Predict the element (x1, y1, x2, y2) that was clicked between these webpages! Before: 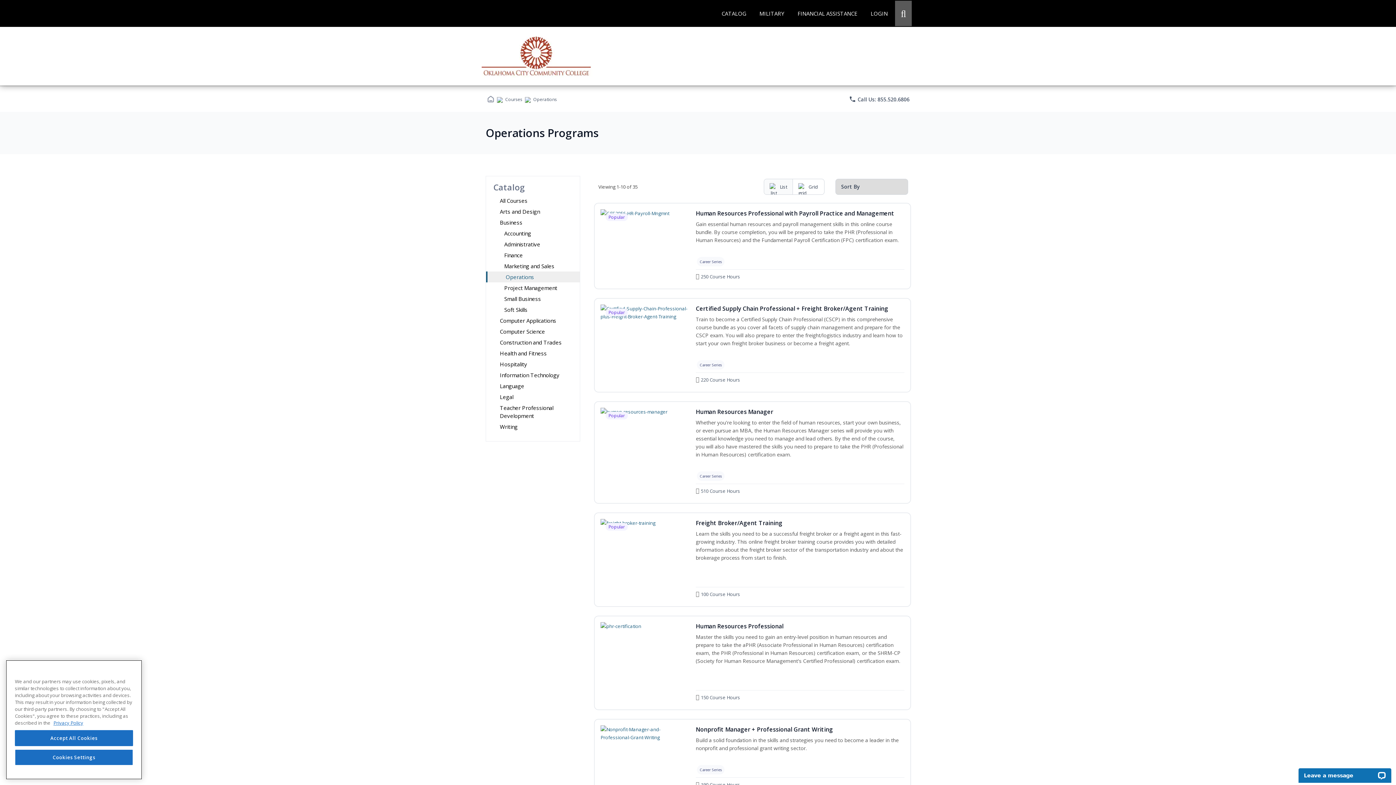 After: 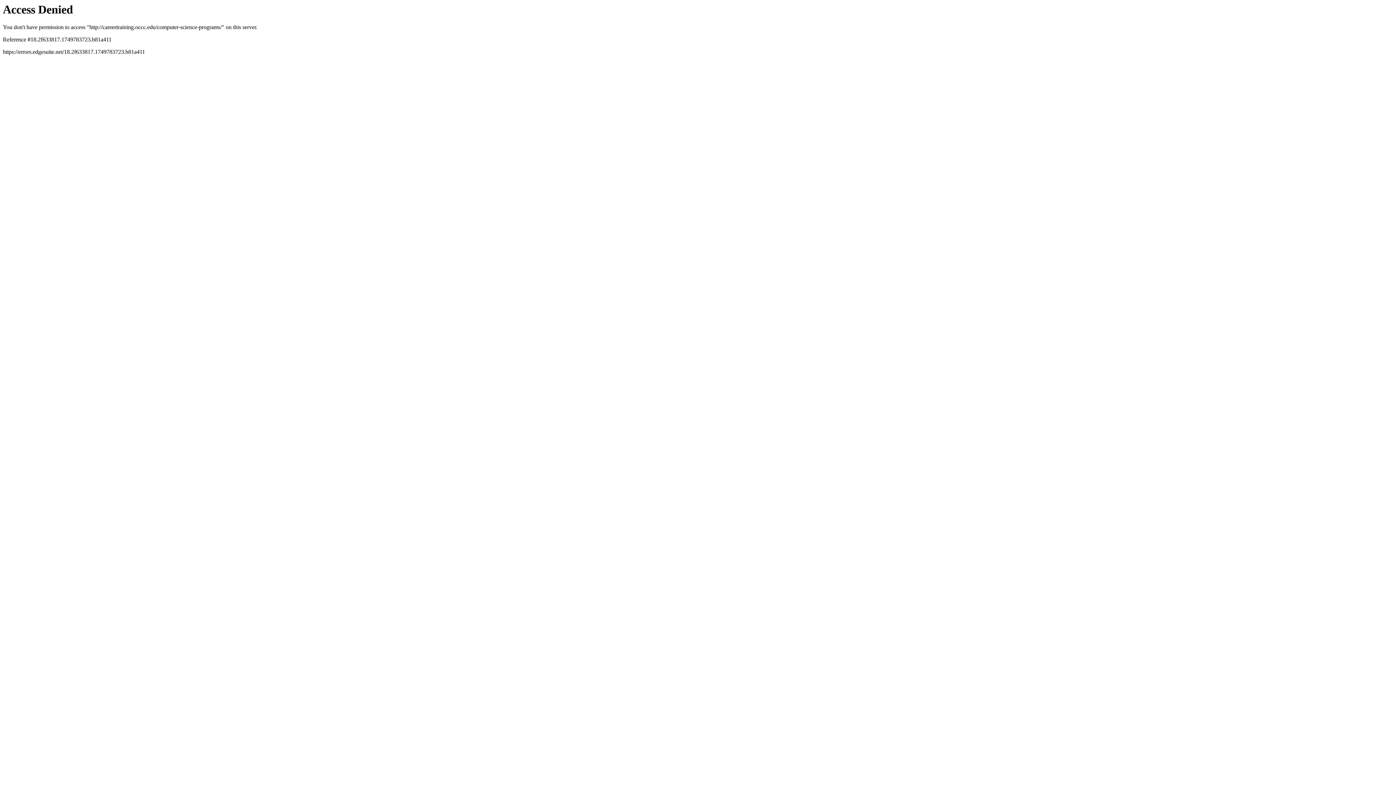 Action: label: Computer Science bbox: (486, 326, 580, 337)